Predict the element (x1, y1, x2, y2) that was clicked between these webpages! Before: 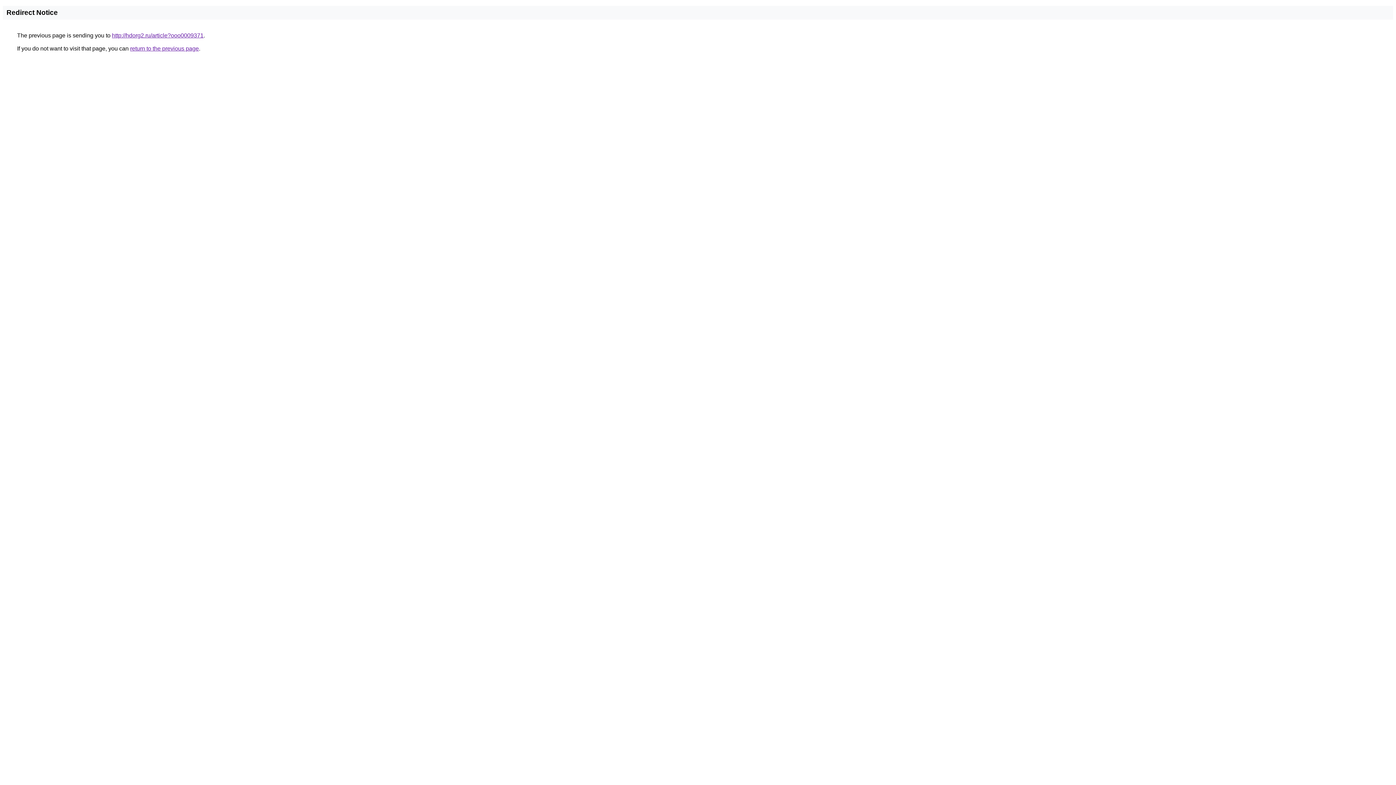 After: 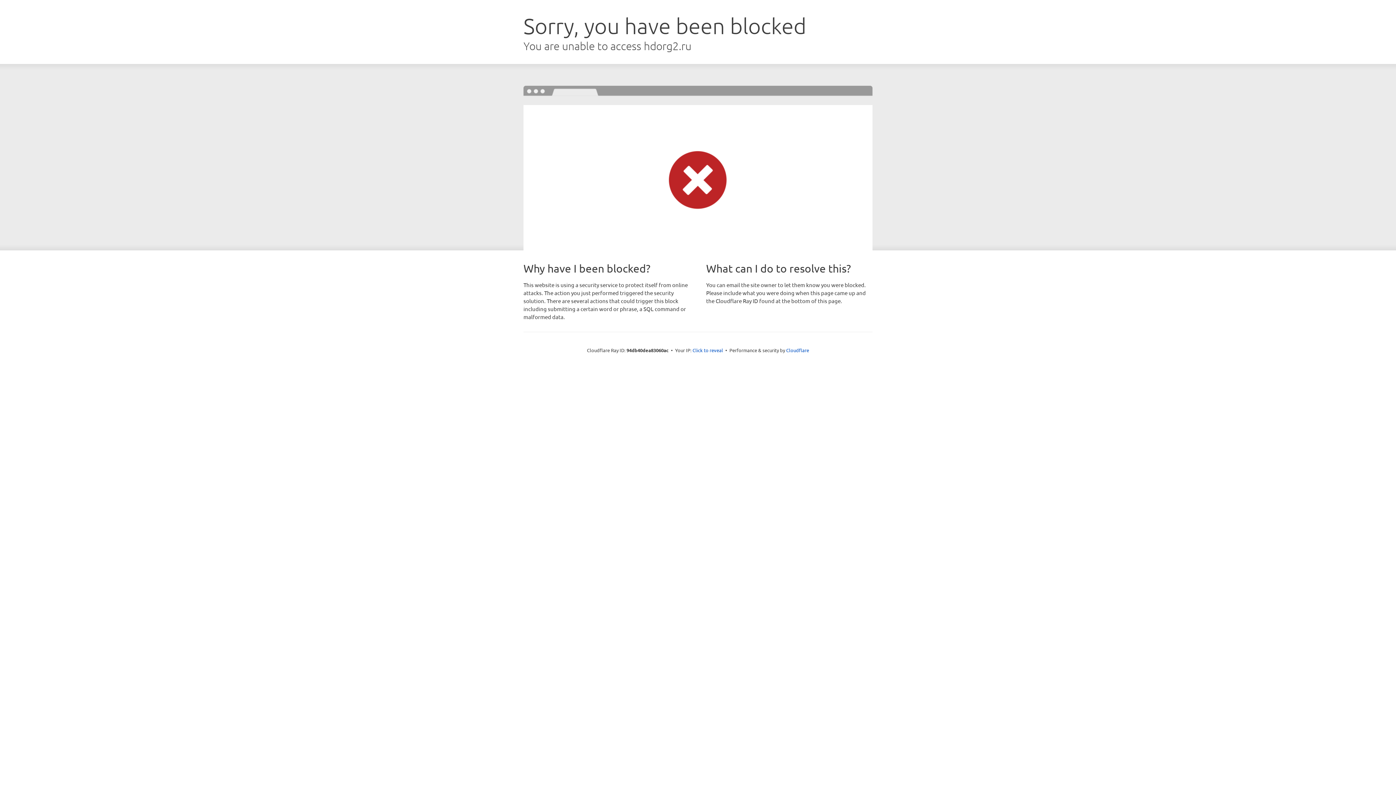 Action: label: http://hdorg2.ru/article?ooo0009371 bbox: (112, 32, 203, 38)